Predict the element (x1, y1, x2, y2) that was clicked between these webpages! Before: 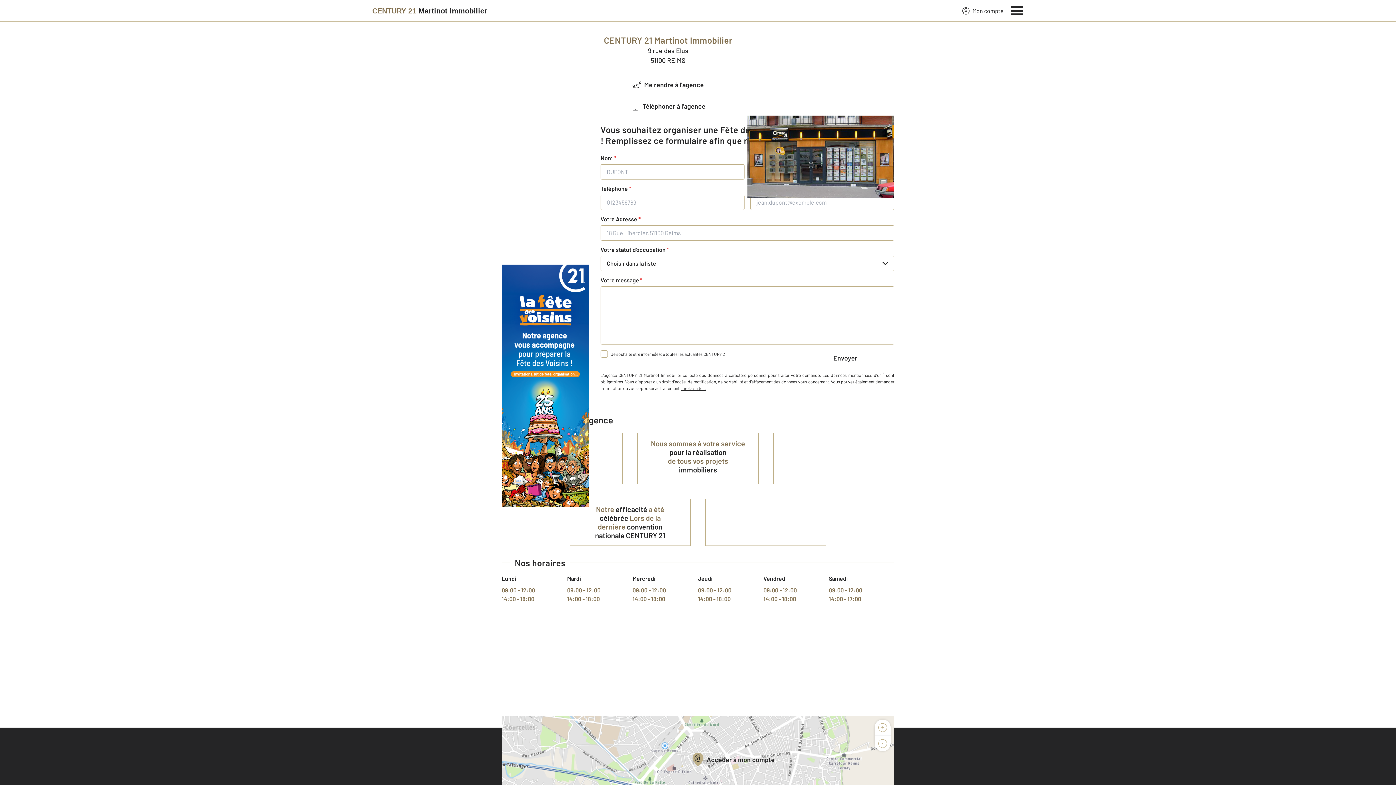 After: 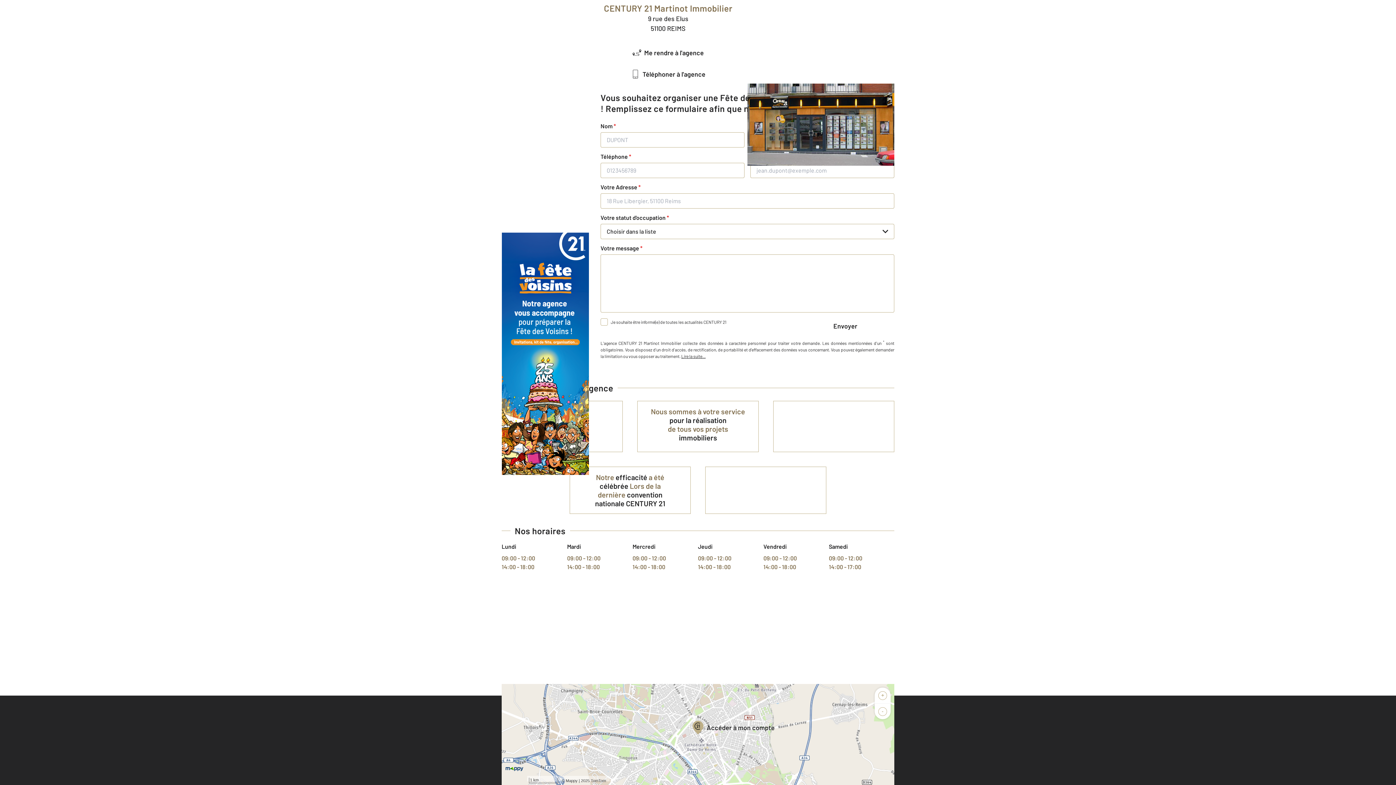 Action: bbox: (874, 735, 890, 751) label: -